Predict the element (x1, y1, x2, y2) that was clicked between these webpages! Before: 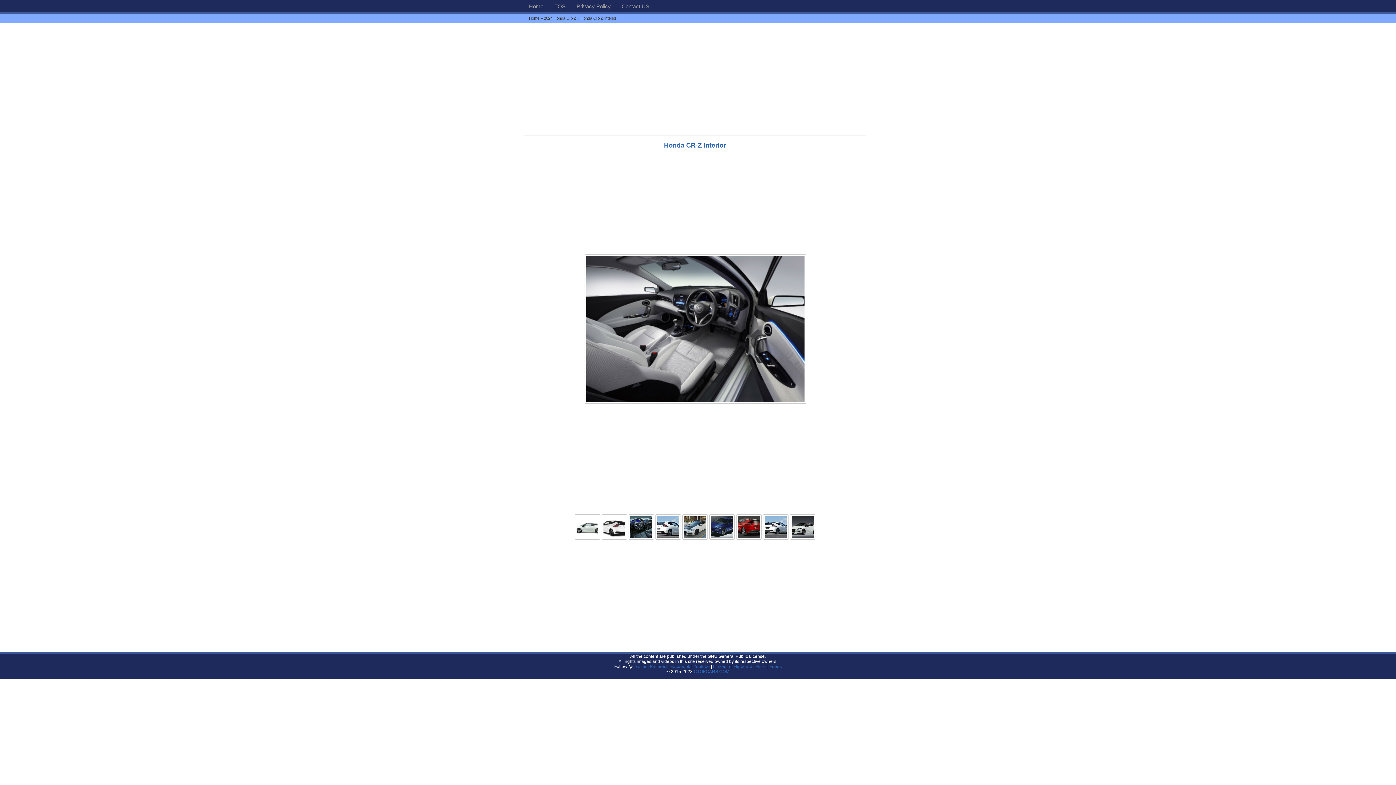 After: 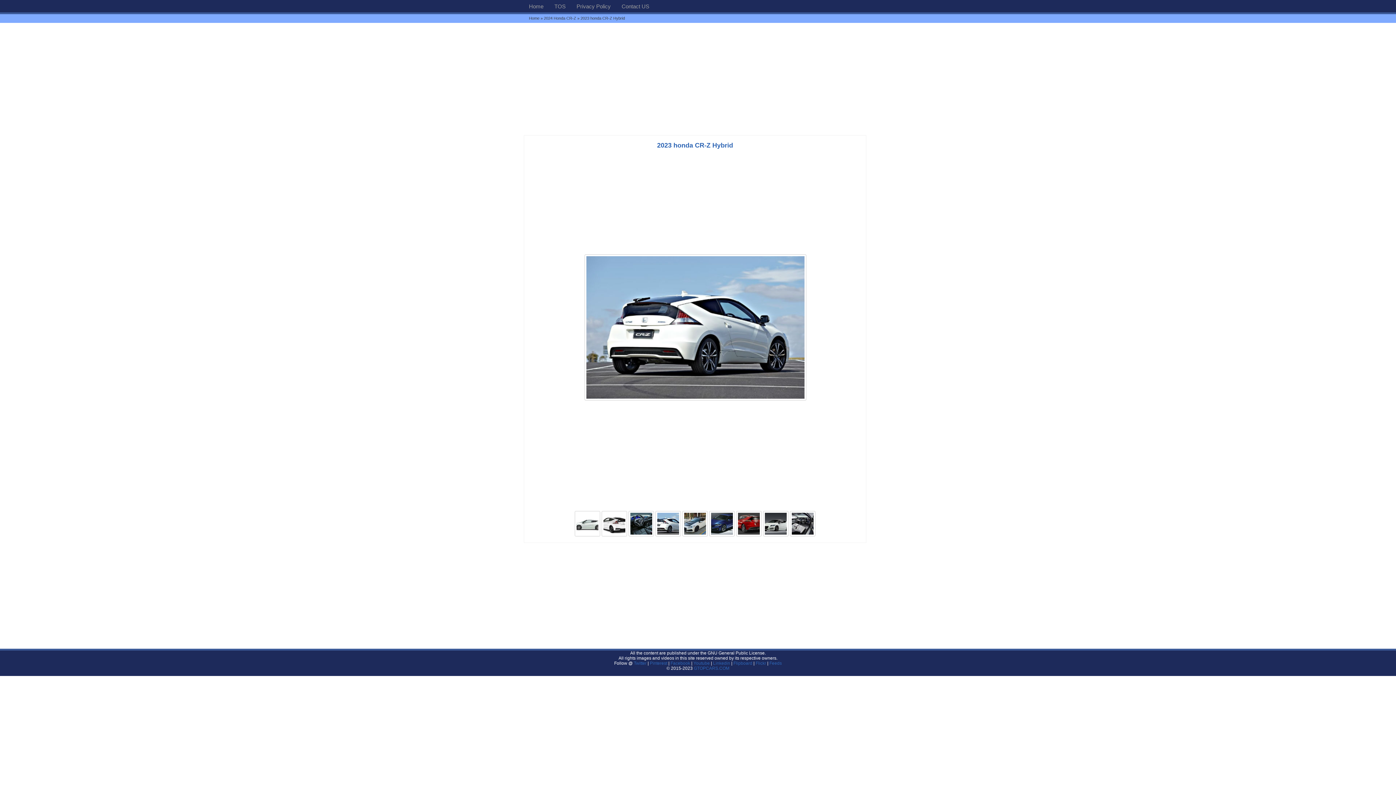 Action: bbox: (762, 536, 789, 541)